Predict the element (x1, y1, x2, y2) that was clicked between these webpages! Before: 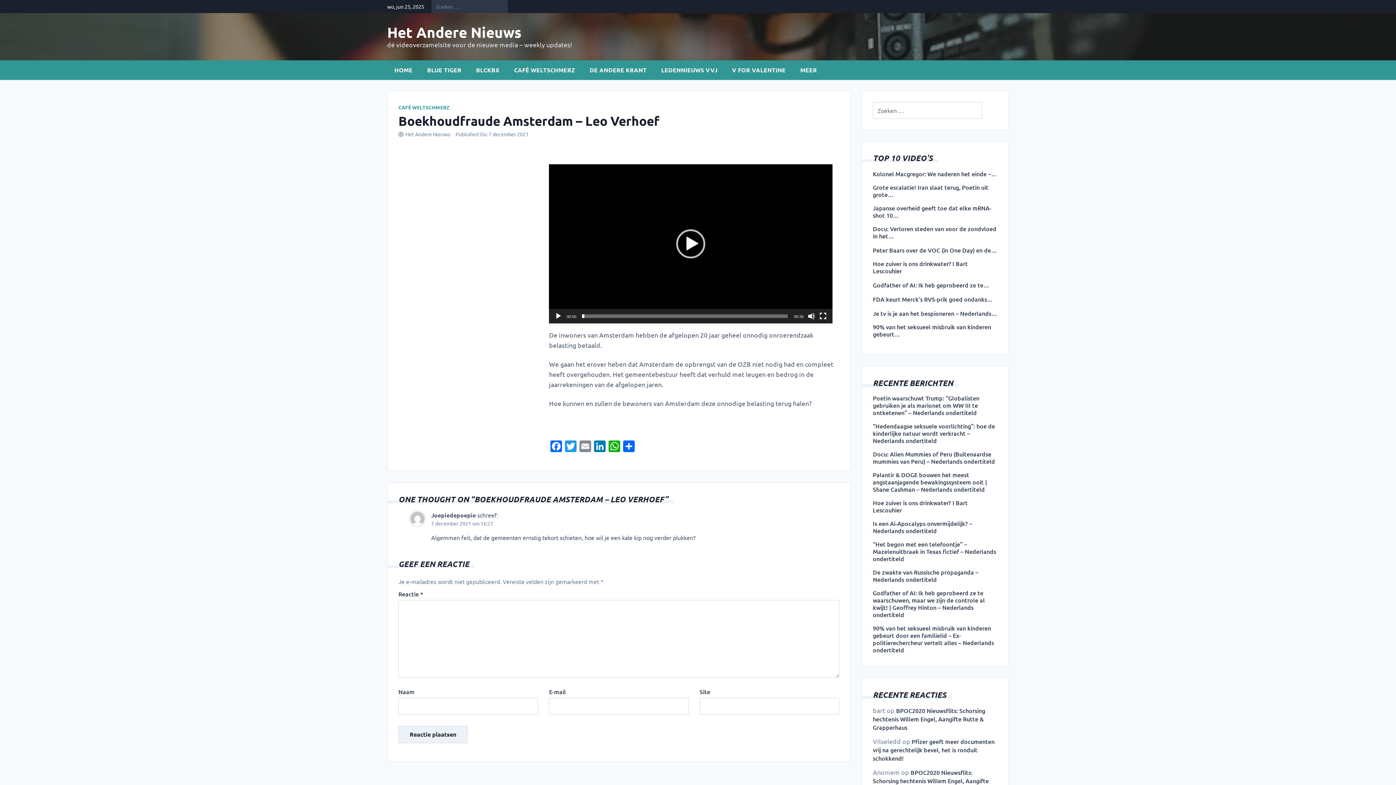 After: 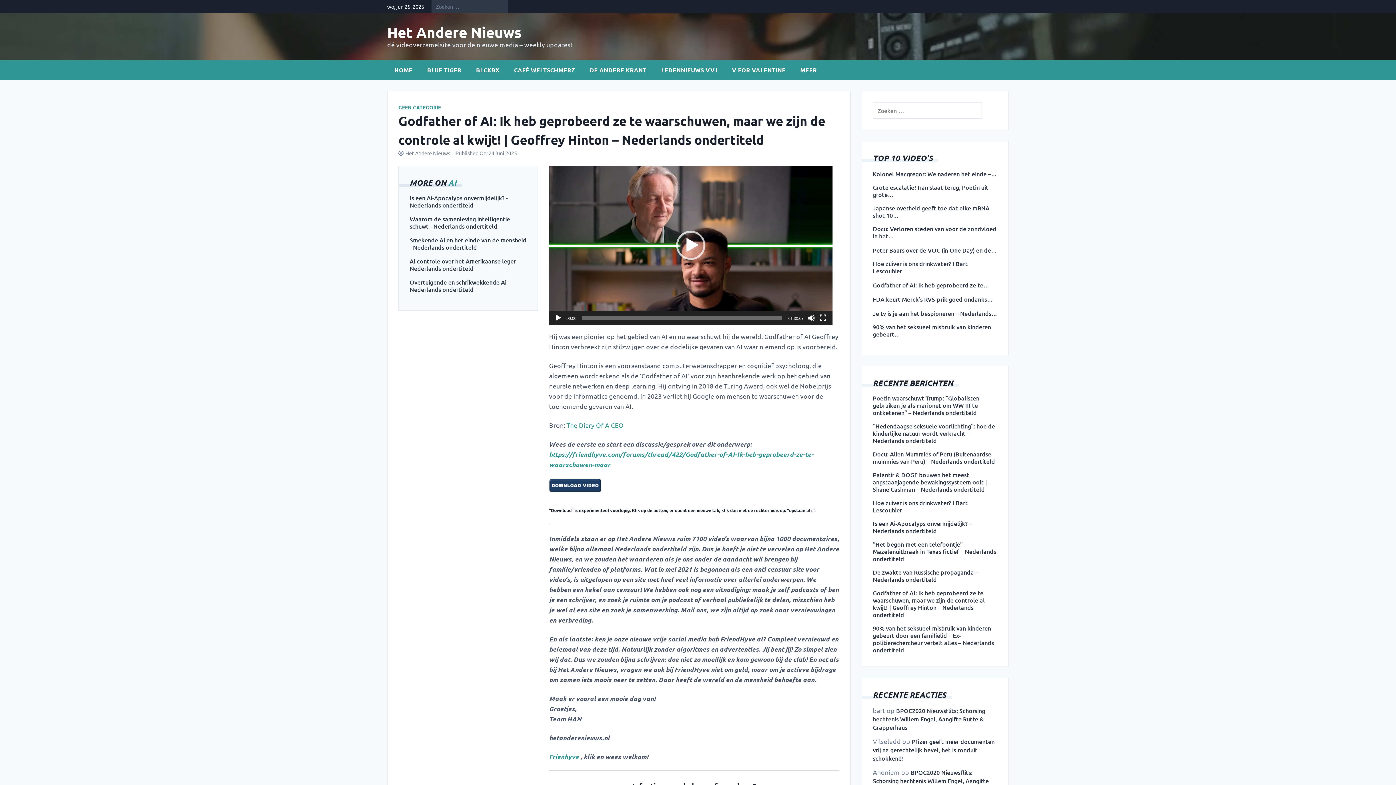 Action: bbox: (873, 281, 989, 288) label: Godfather of AI: Ik heb geprobeerd ze te…